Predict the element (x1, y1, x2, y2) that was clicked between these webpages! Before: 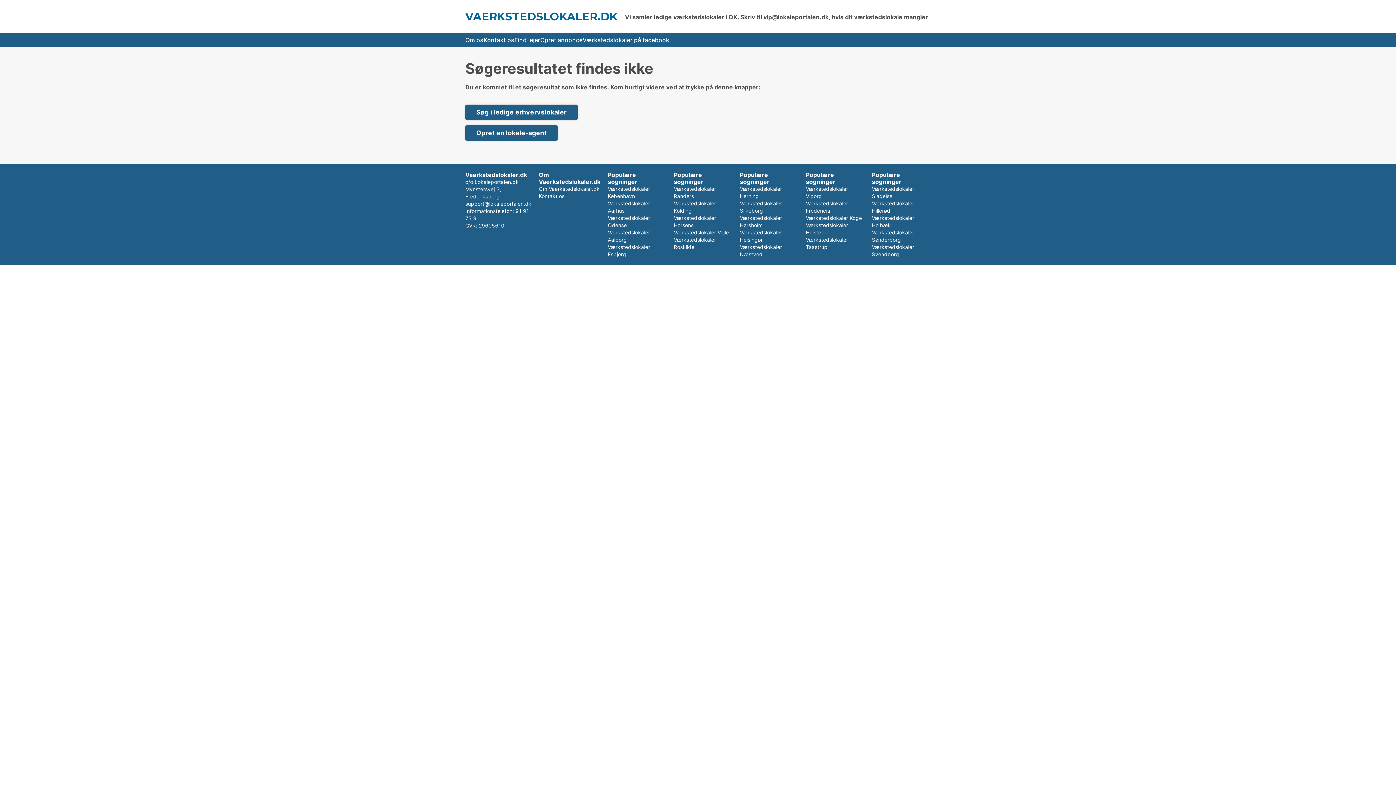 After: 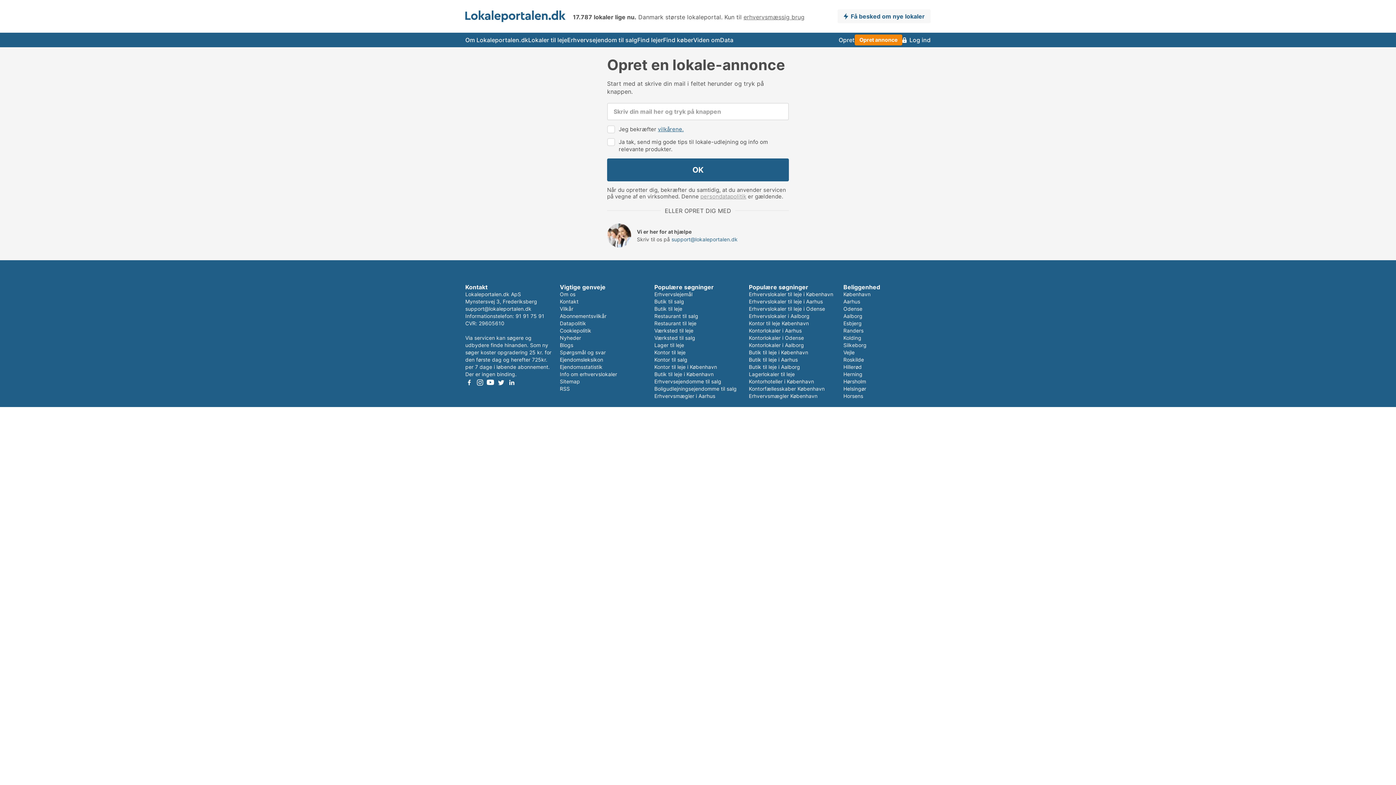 Action: bbox: (540, 32, 582, 47) label: Opret annonce